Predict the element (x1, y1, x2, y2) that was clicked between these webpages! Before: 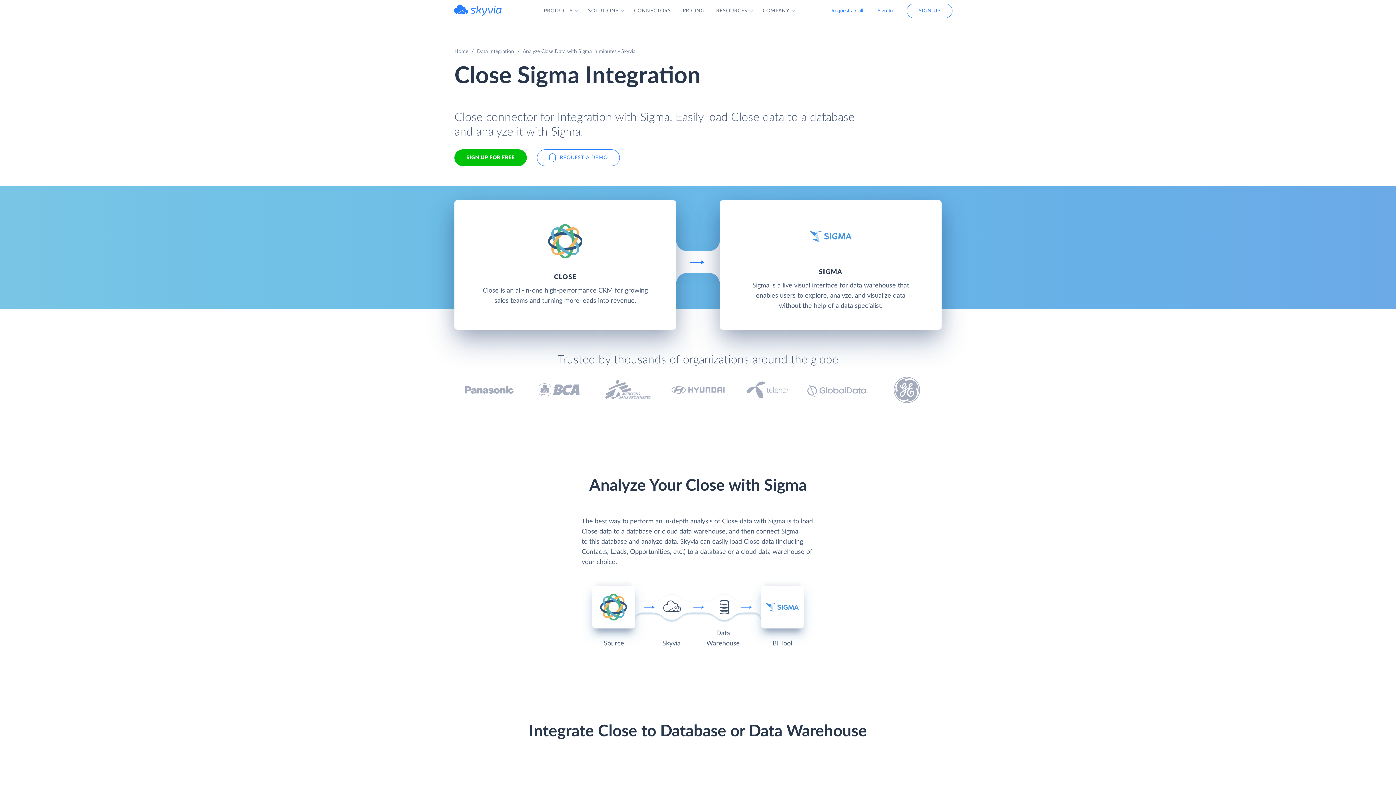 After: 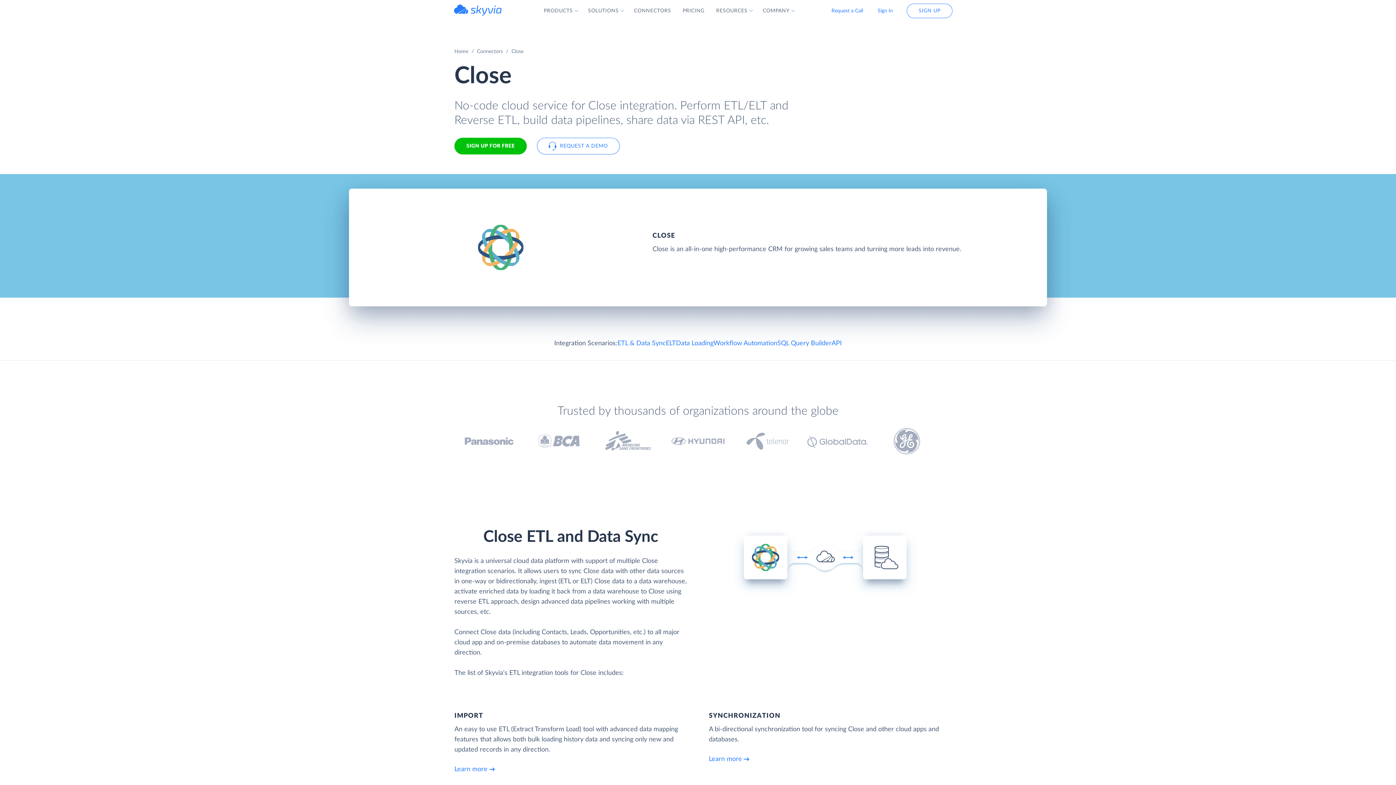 Action: bbox: (454, 200, 676, 329) label: CLOSE

Close is an all-in-one high-performance CRM for growing sales teams and turning more leads into revenue.